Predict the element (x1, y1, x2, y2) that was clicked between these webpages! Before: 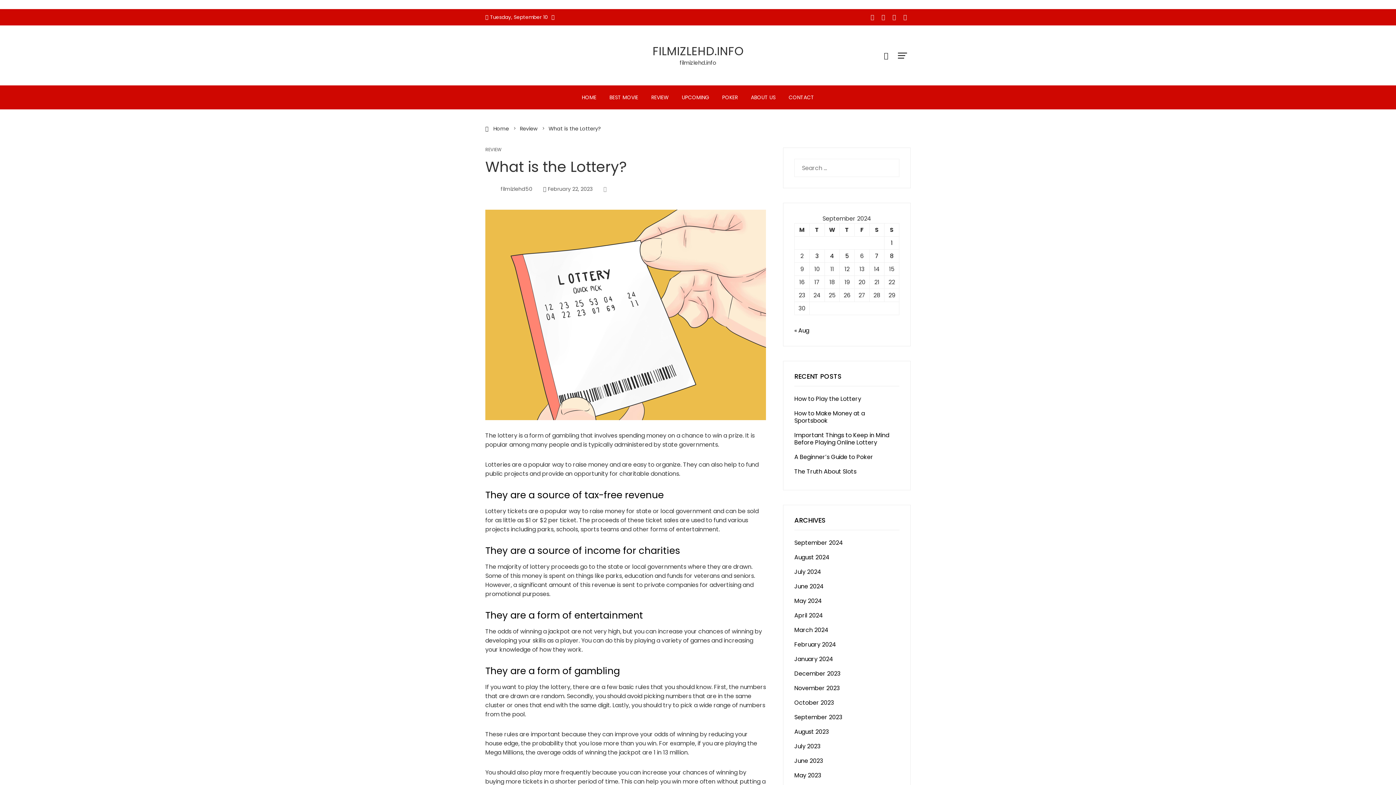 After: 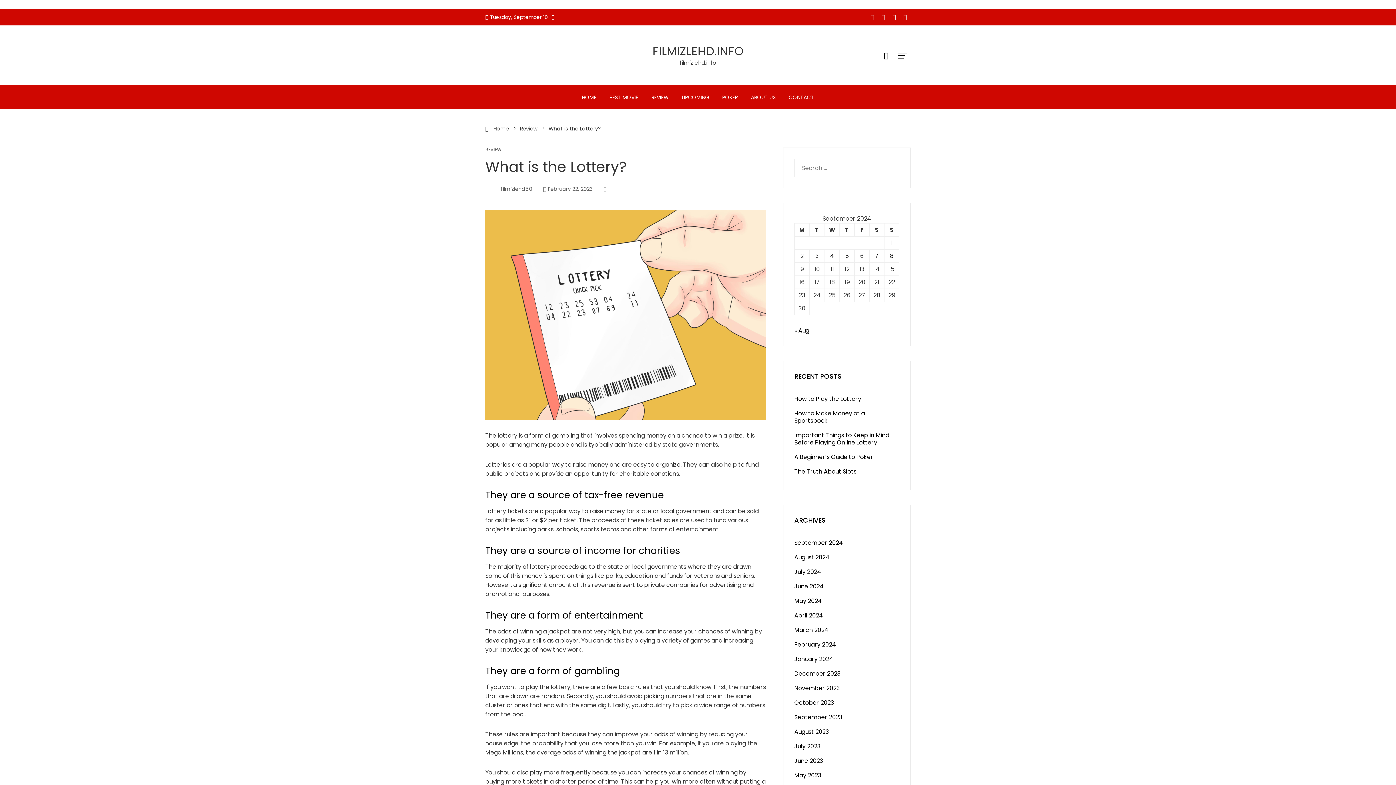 Action: bbox: (900, 11, 910, 23)